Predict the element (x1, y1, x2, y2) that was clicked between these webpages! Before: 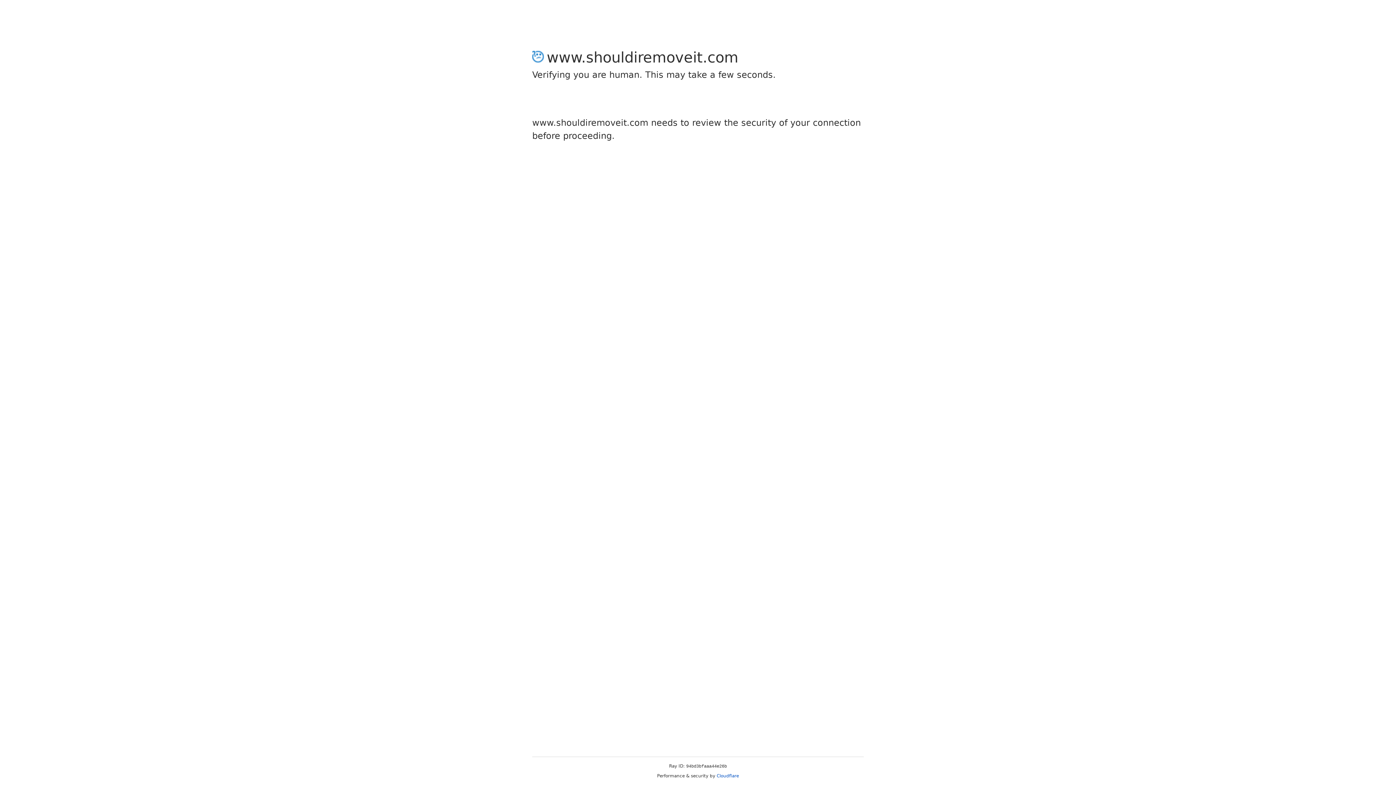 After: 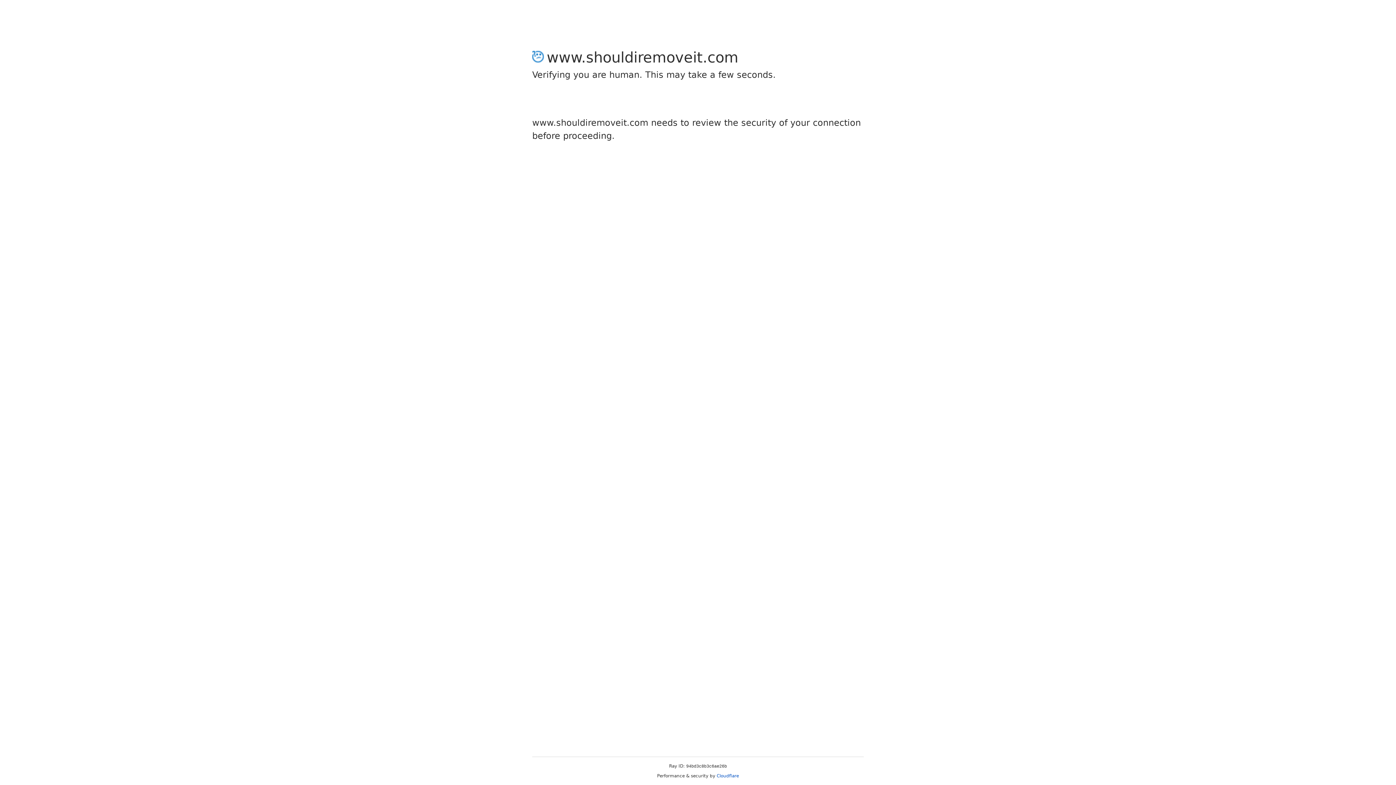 Action: bbox: (716, 773, 739, 778) label: Cloudflare